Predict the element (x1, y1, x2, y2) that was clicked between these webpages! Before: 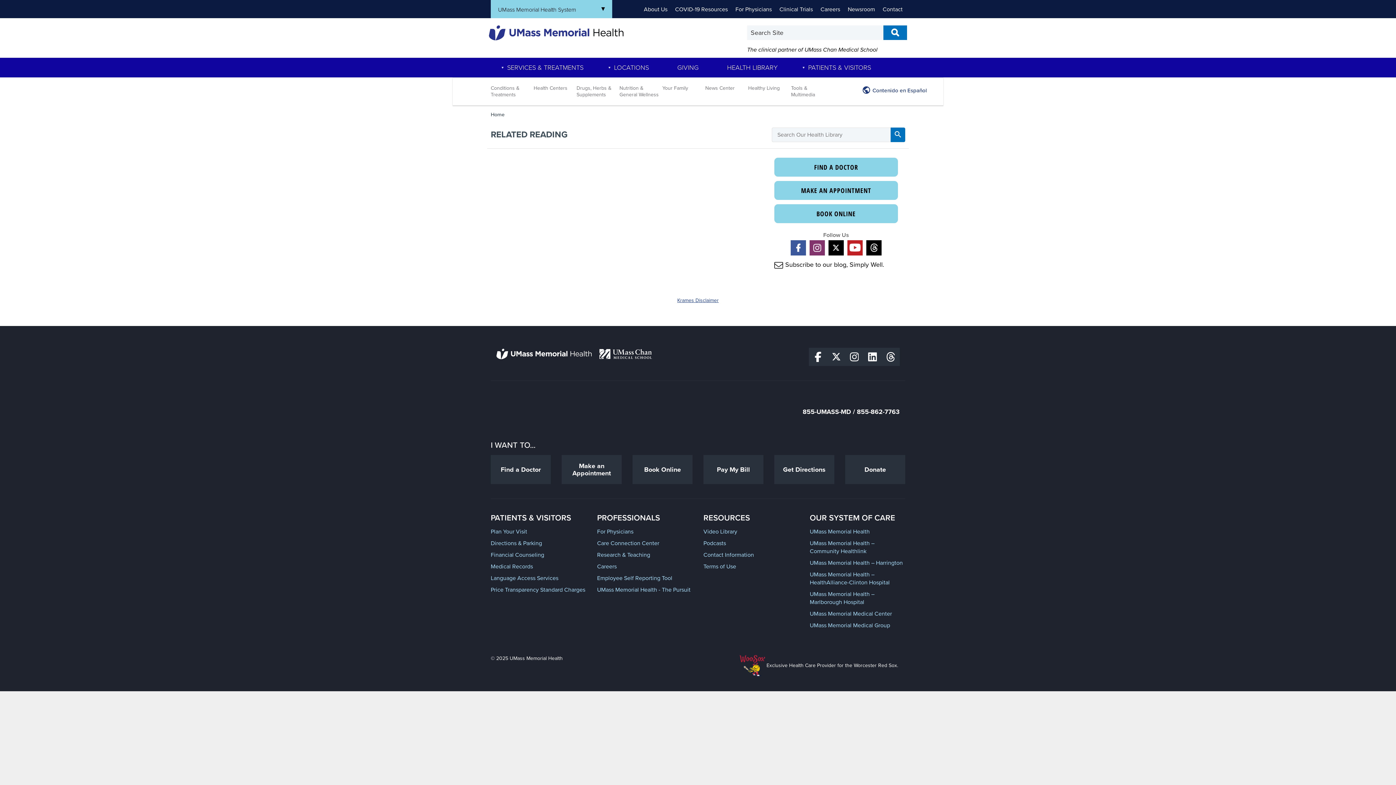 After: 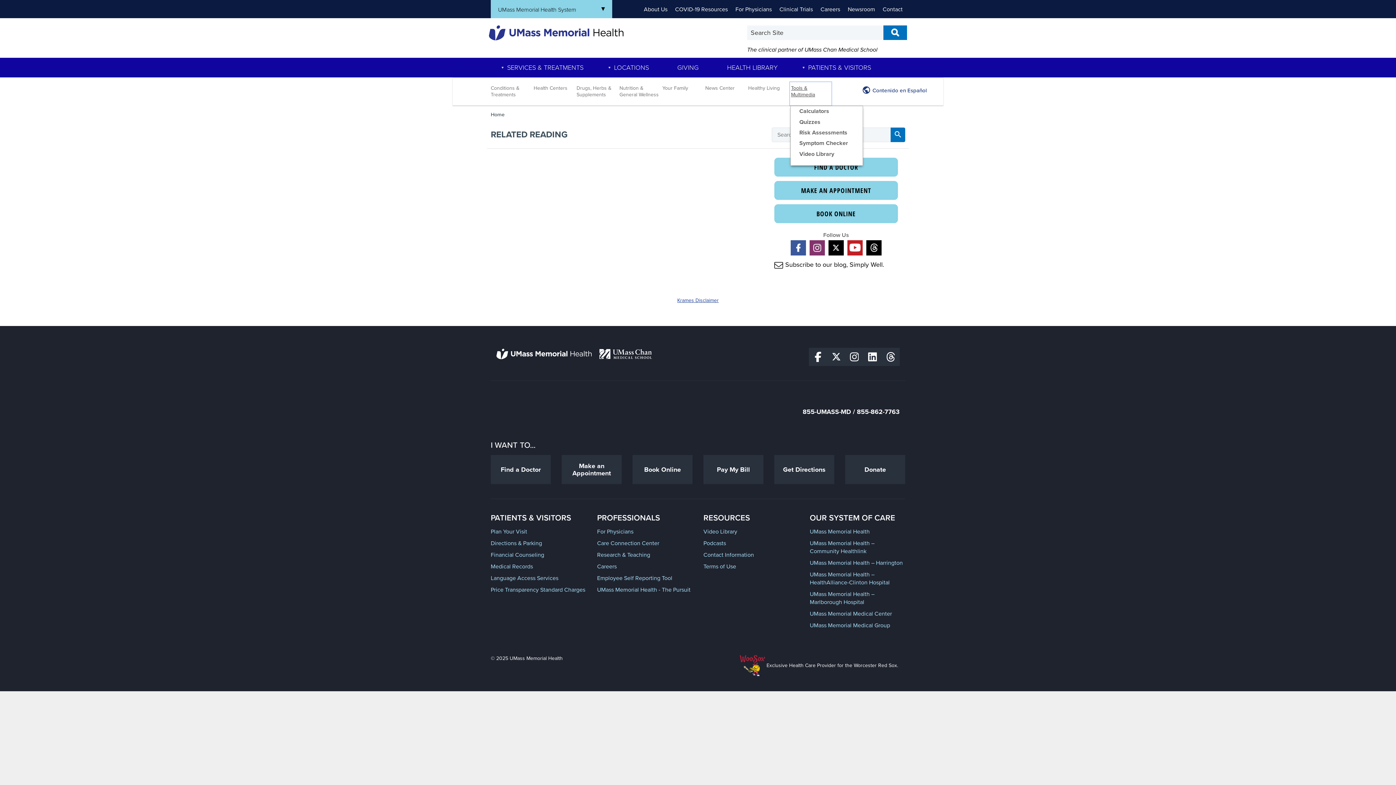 Action: label: Tools & Multimedia bbox: (789, 81, 832, 106)